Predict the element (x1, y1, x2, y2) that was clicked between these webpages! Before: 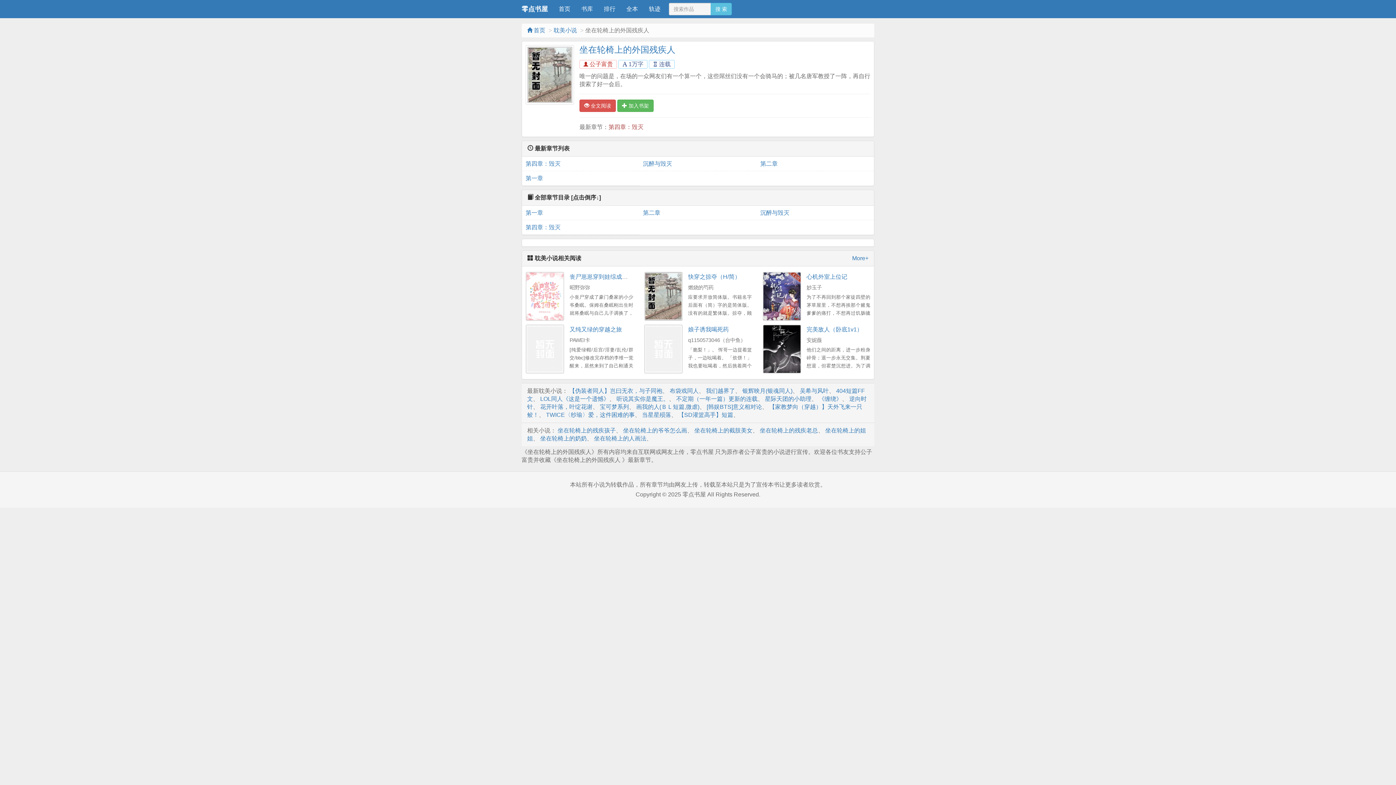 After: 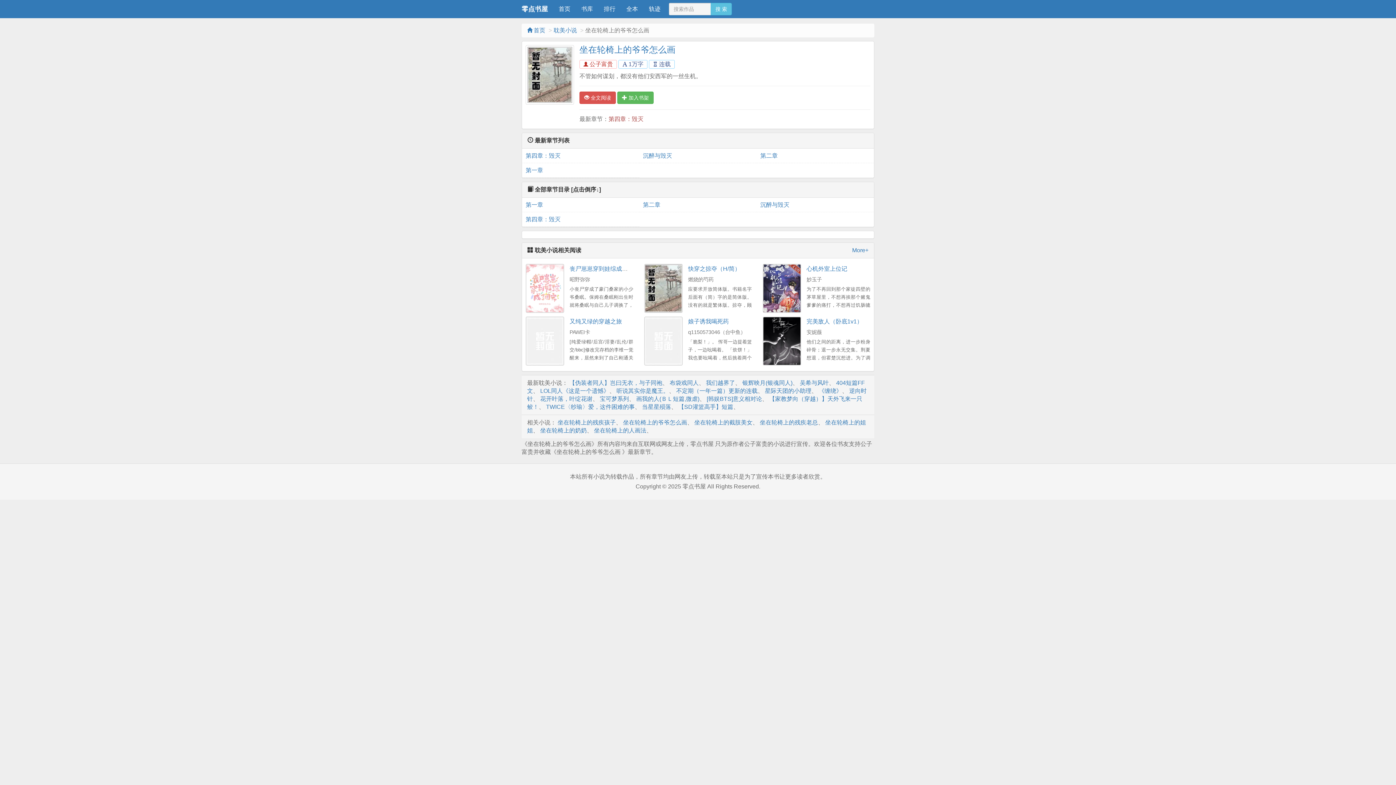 Action: label: 坐在轮椅上的爷爷怎么画 bbox: (623, 427, 687, 433)